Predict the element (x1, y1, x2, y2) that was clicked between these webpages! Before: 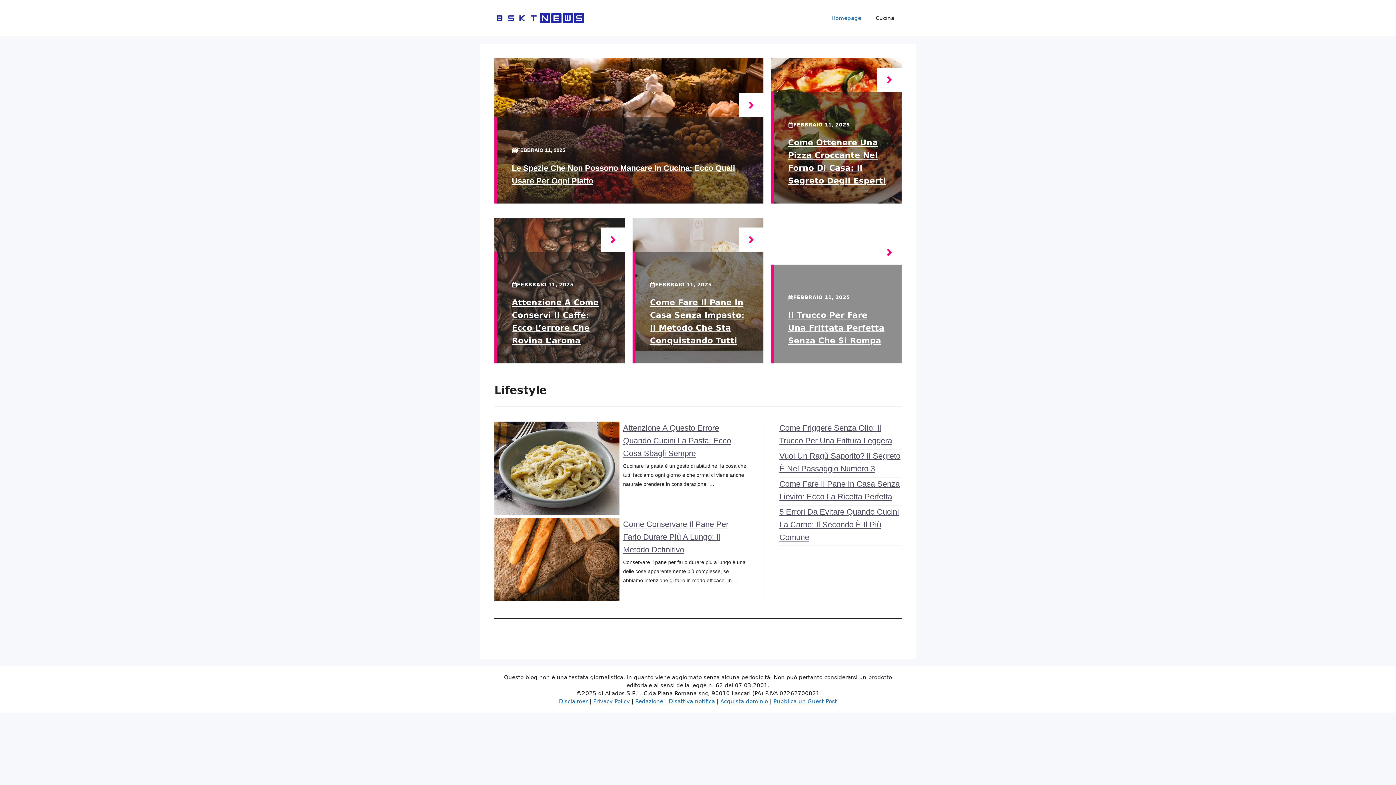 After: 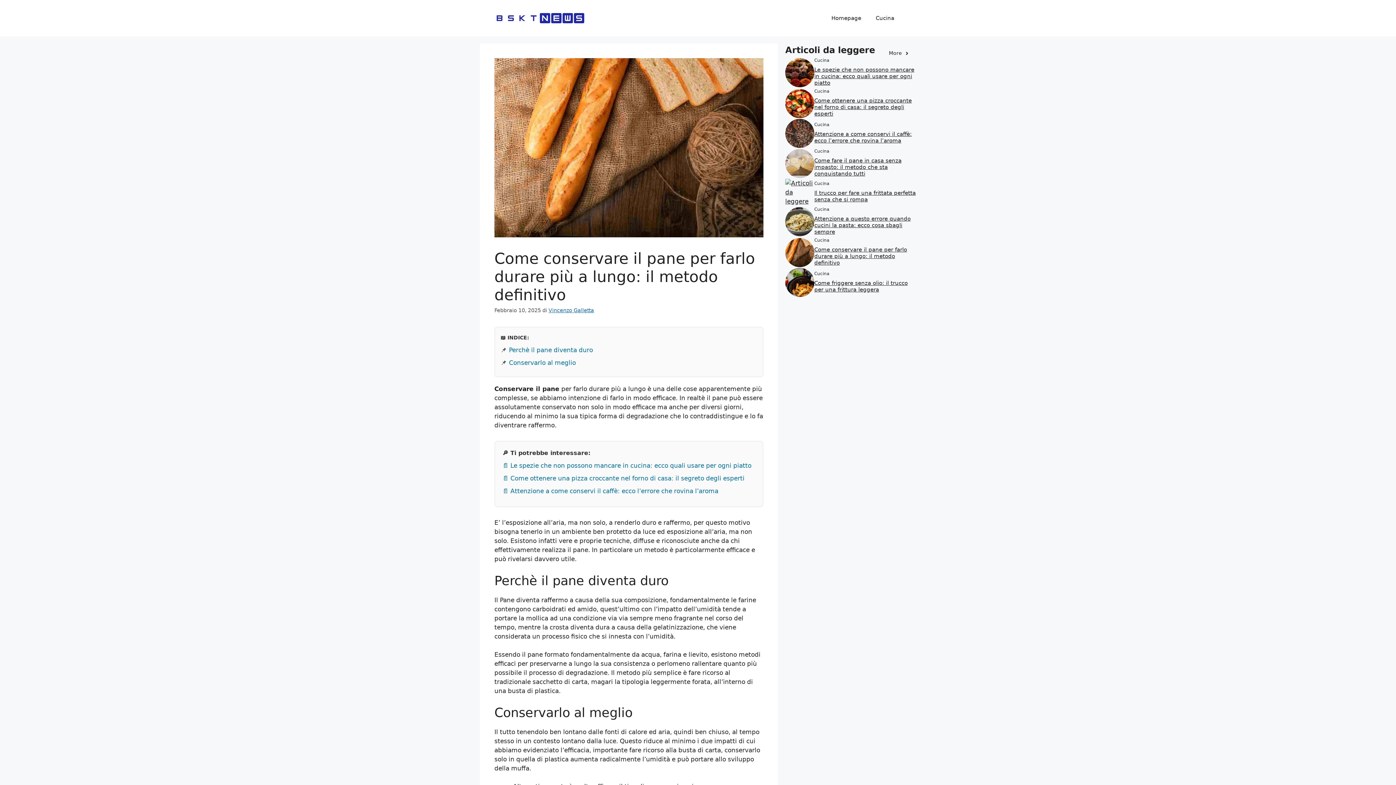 Action: bbox: (623, 519, 728, 554) label: Come Conservare Il Pane Per Farlo Durare Più A Lungo: Il Metodo Definitivo